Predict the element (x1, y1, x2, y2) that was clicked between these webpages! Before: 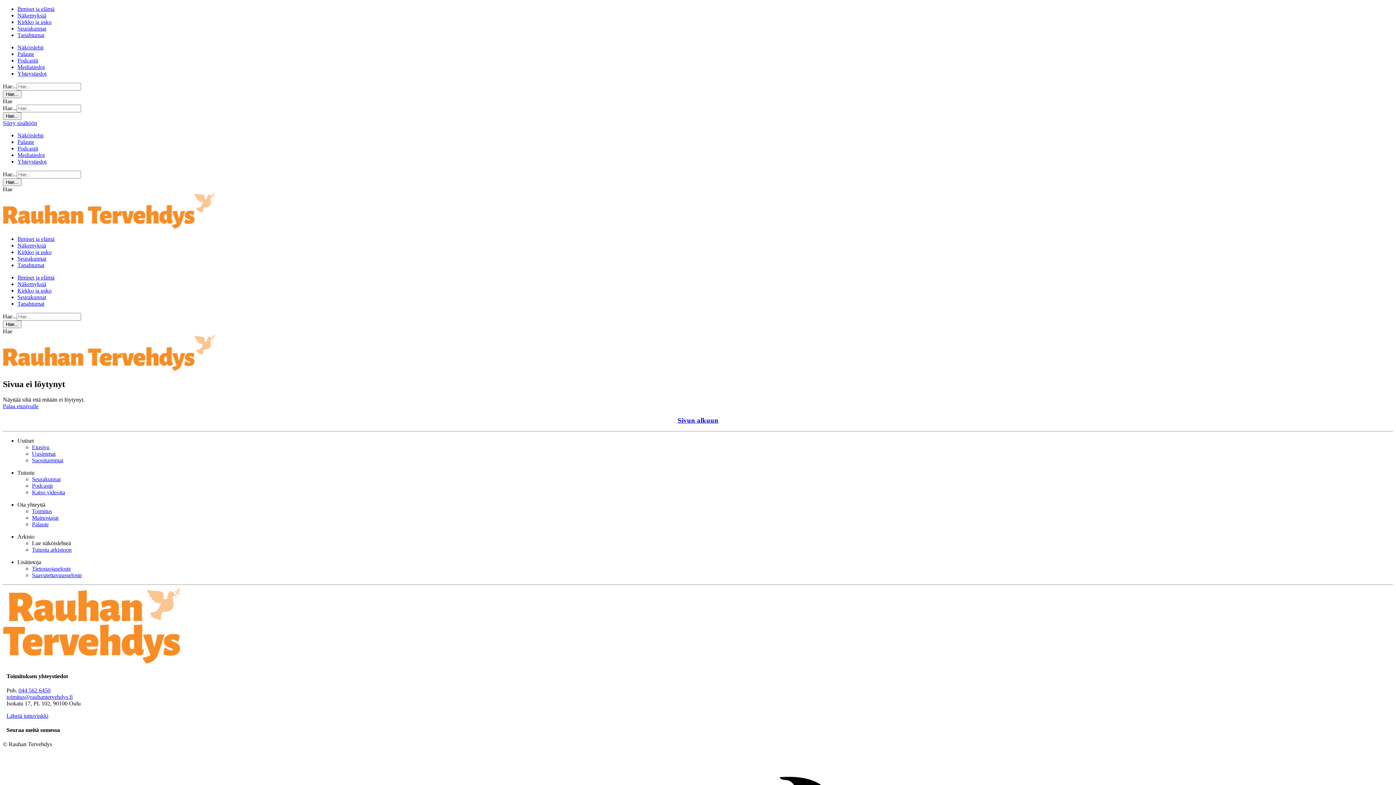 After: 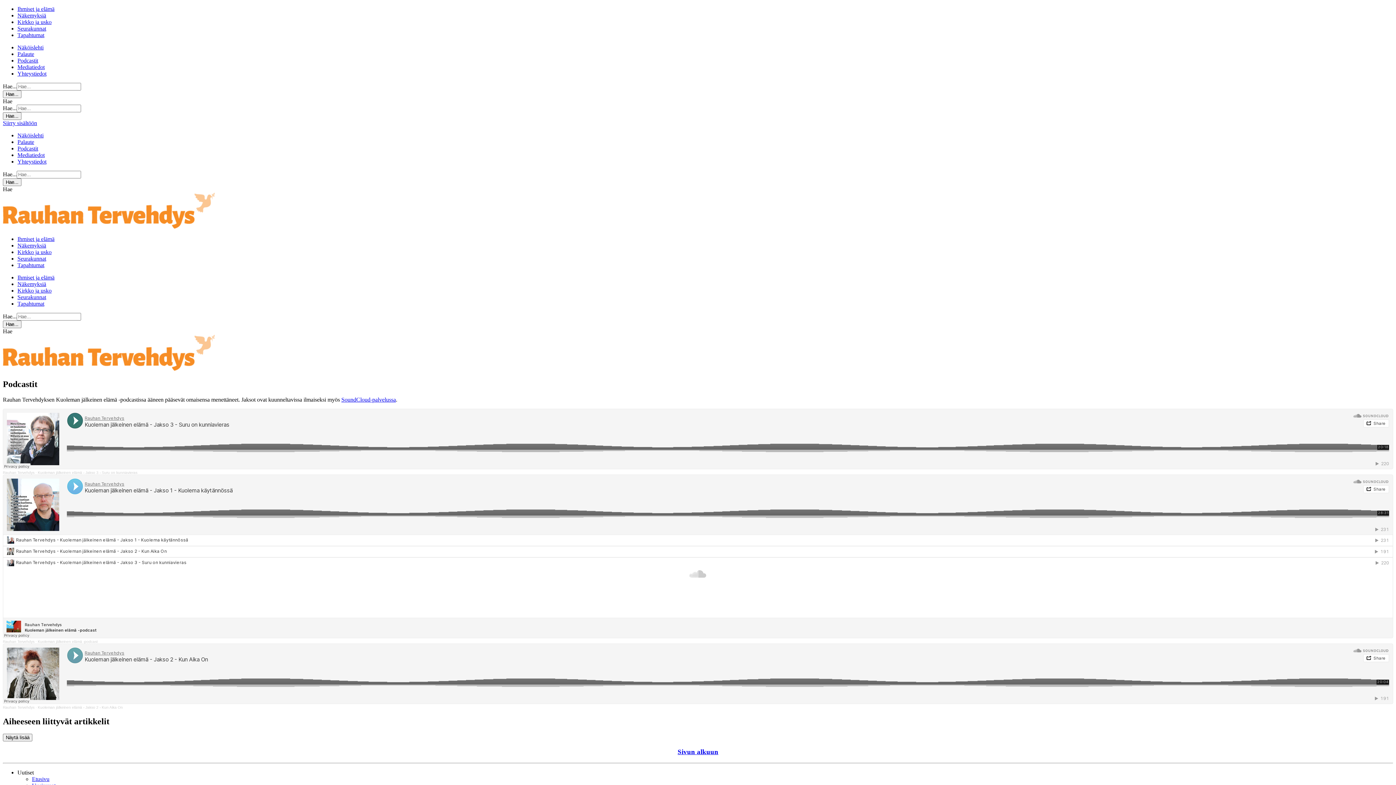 Action: bbox: (32, 483, 52, 489) label: Podcastit